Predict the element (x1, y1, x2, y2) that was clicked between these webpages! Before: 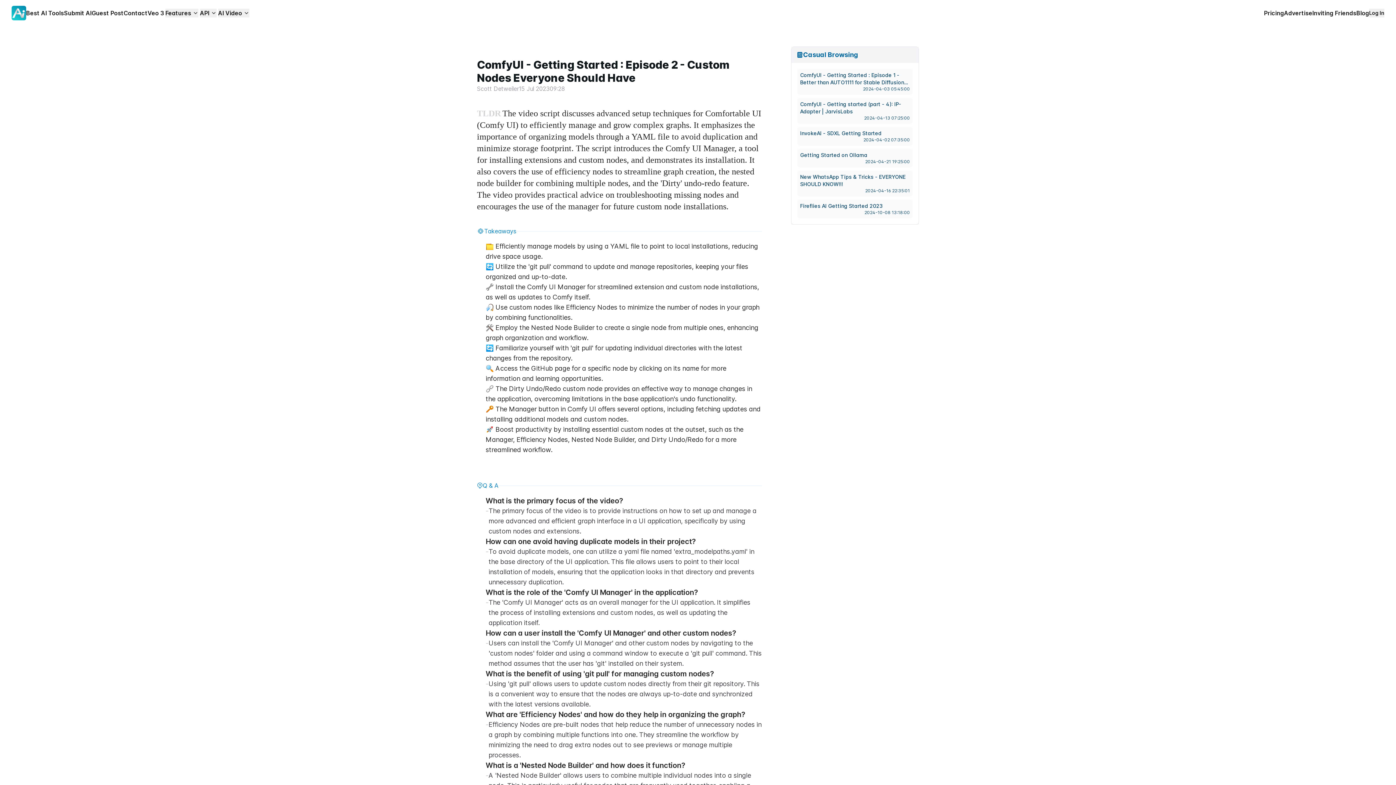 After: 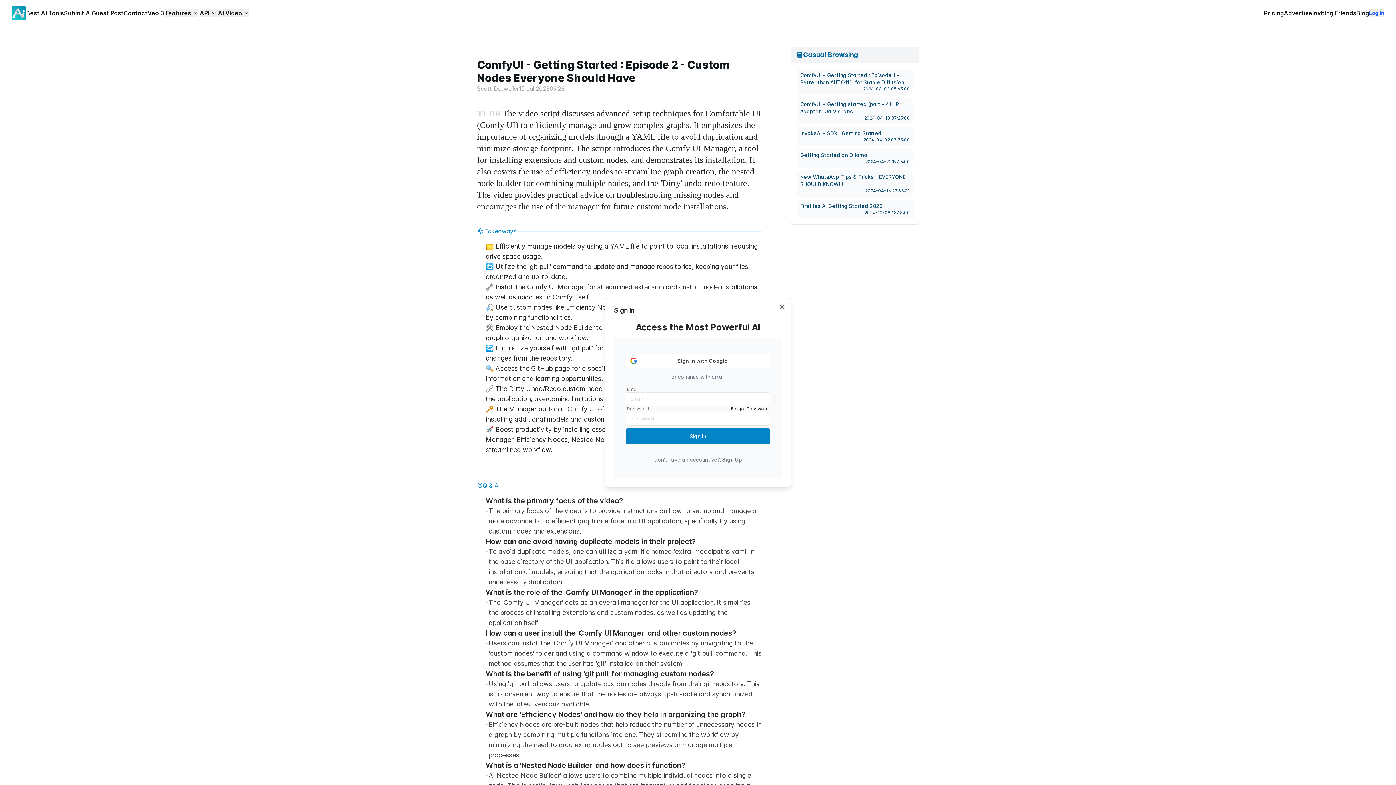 Action: bbox: (1369, 8, 1384, 17) label: Log In